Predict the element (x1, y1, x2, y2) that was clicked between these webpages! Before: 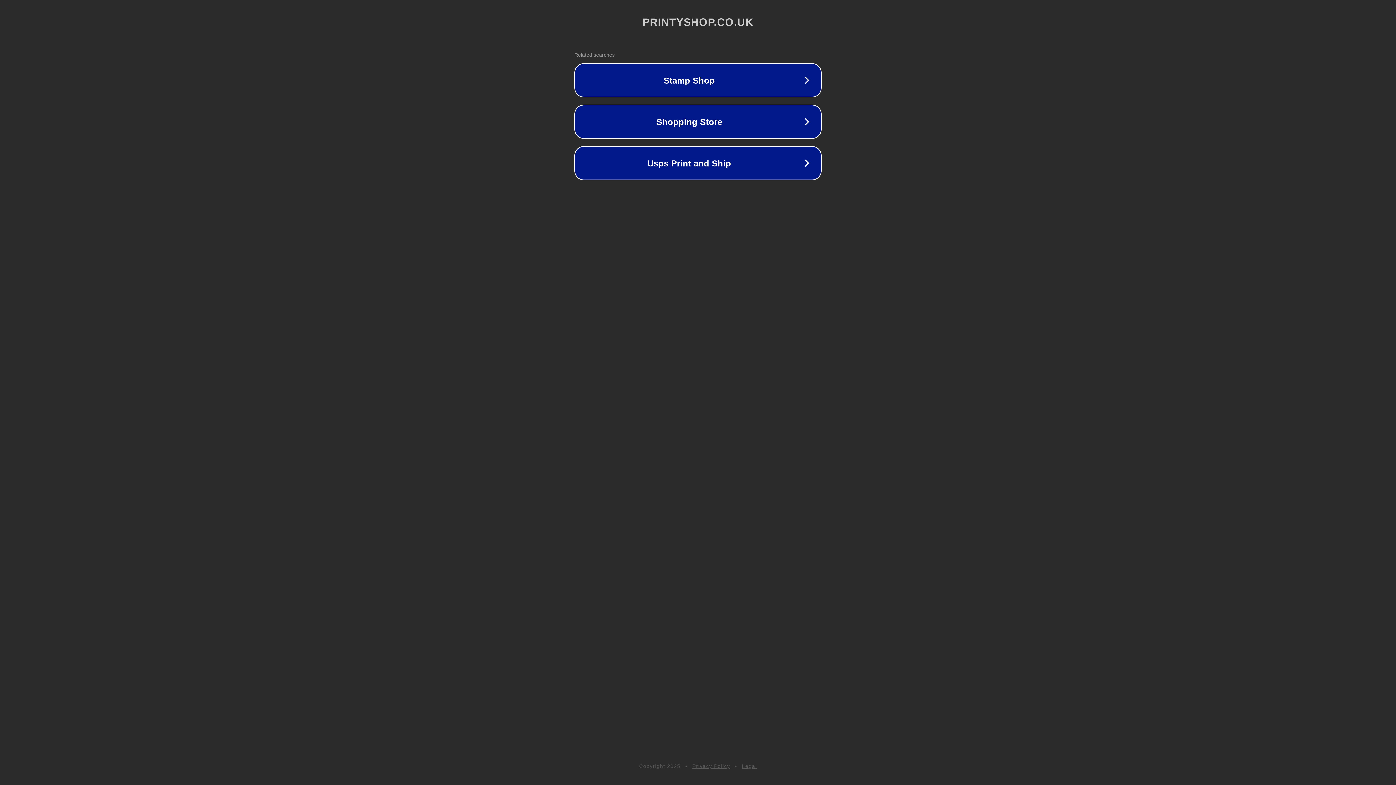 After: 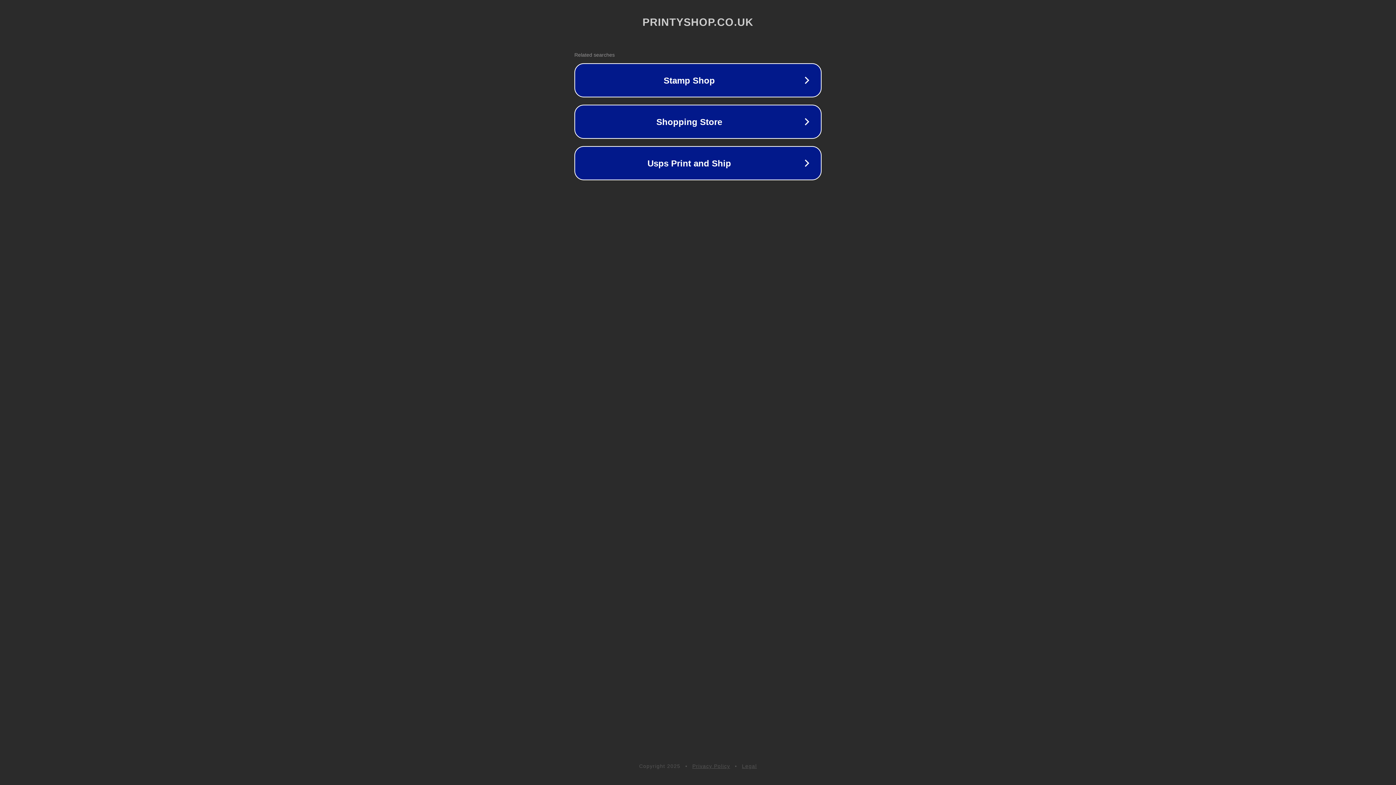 Action: bbox: (742, 763, 757, 769) label: Legal